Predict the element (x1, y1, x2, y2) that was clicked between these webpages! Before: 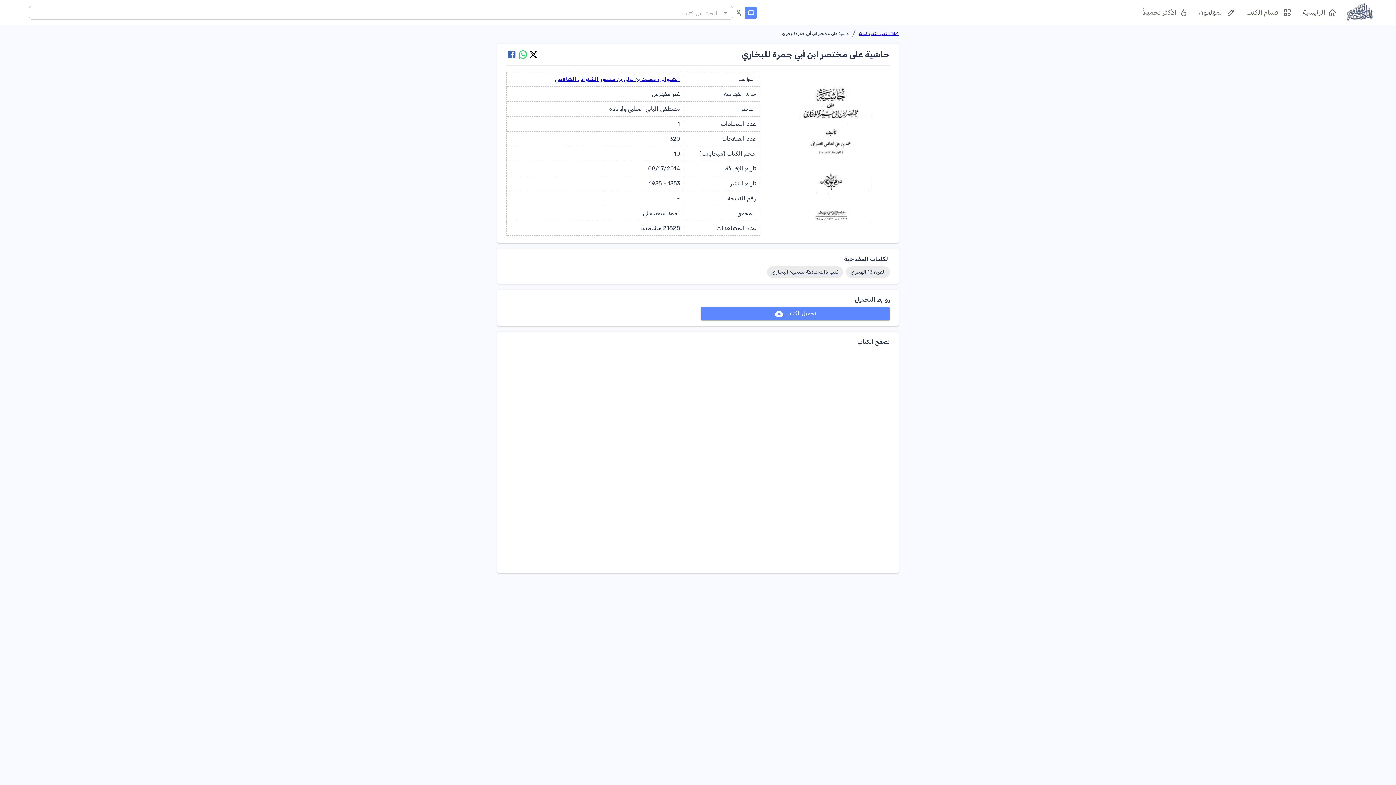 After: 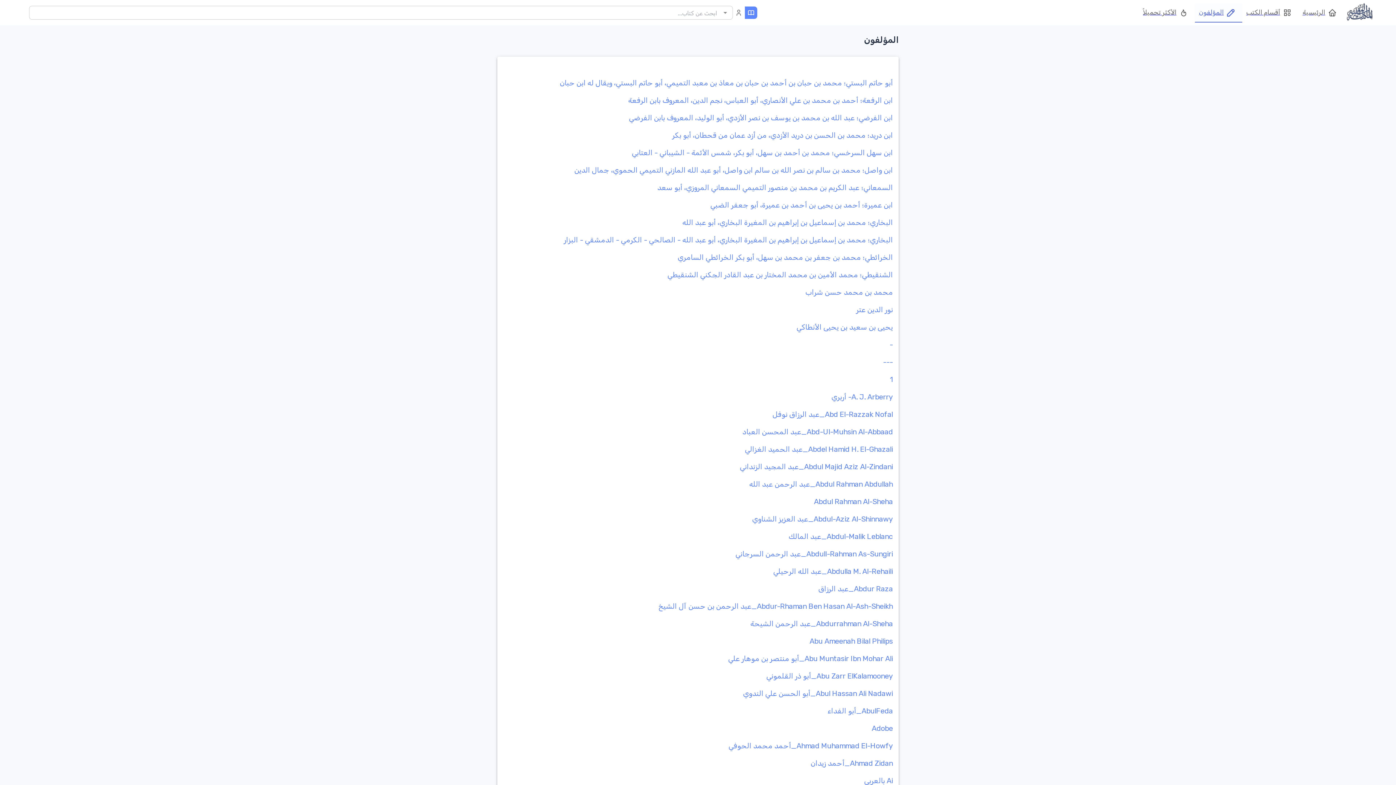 Action: label: المؤلفون bbox: (1195, 4, 1242, 21)